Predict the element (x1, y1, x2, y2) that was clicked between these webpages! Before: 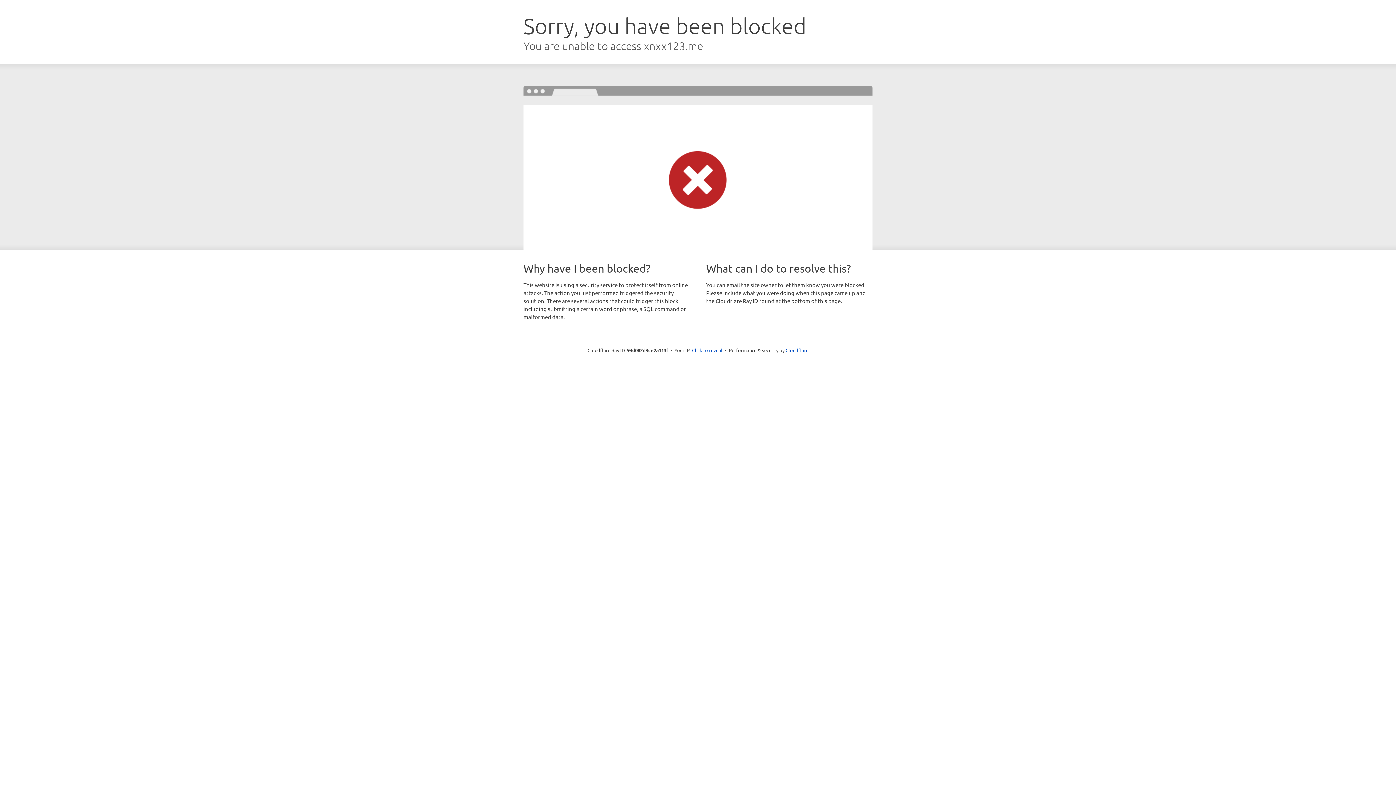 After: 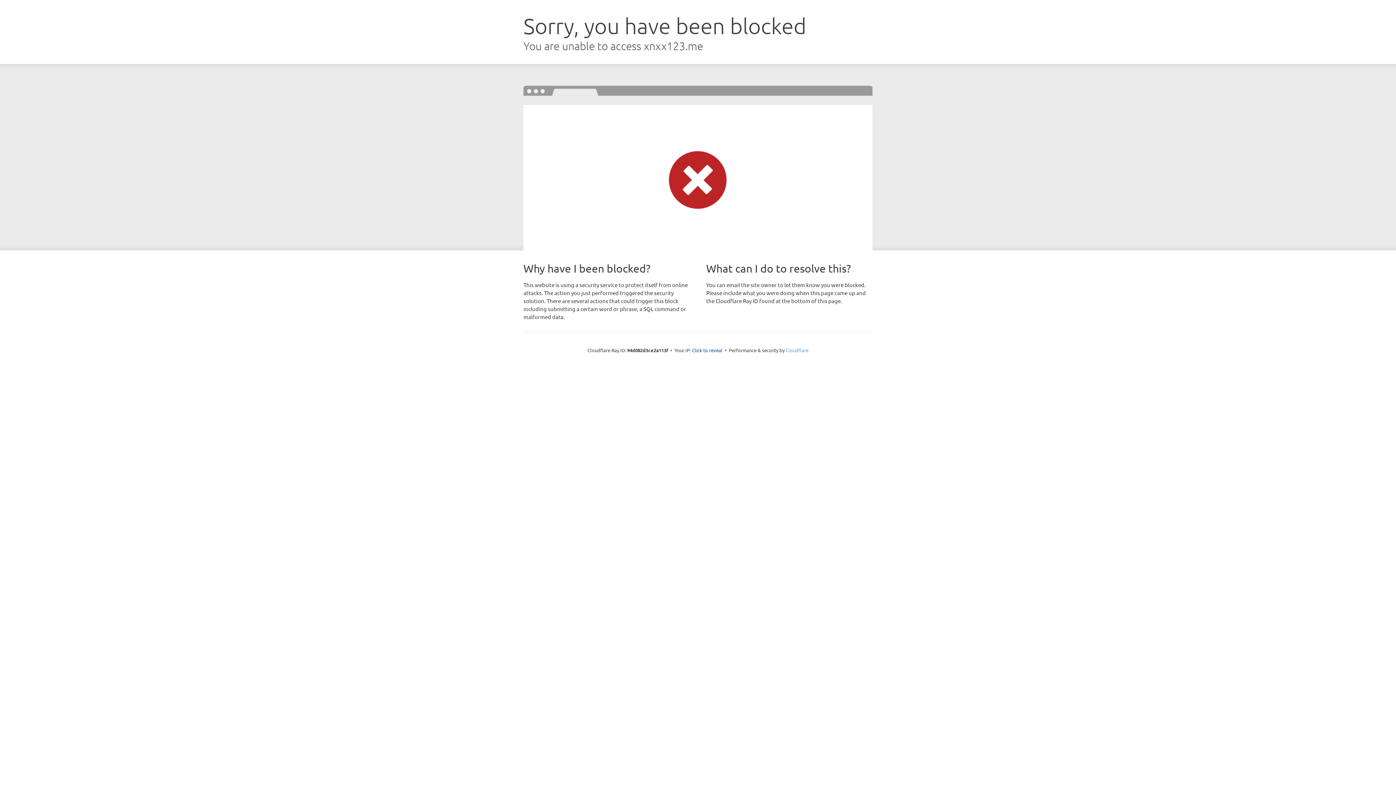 Action: bbox: (785, 347, 808, 353) label: Cloudflare